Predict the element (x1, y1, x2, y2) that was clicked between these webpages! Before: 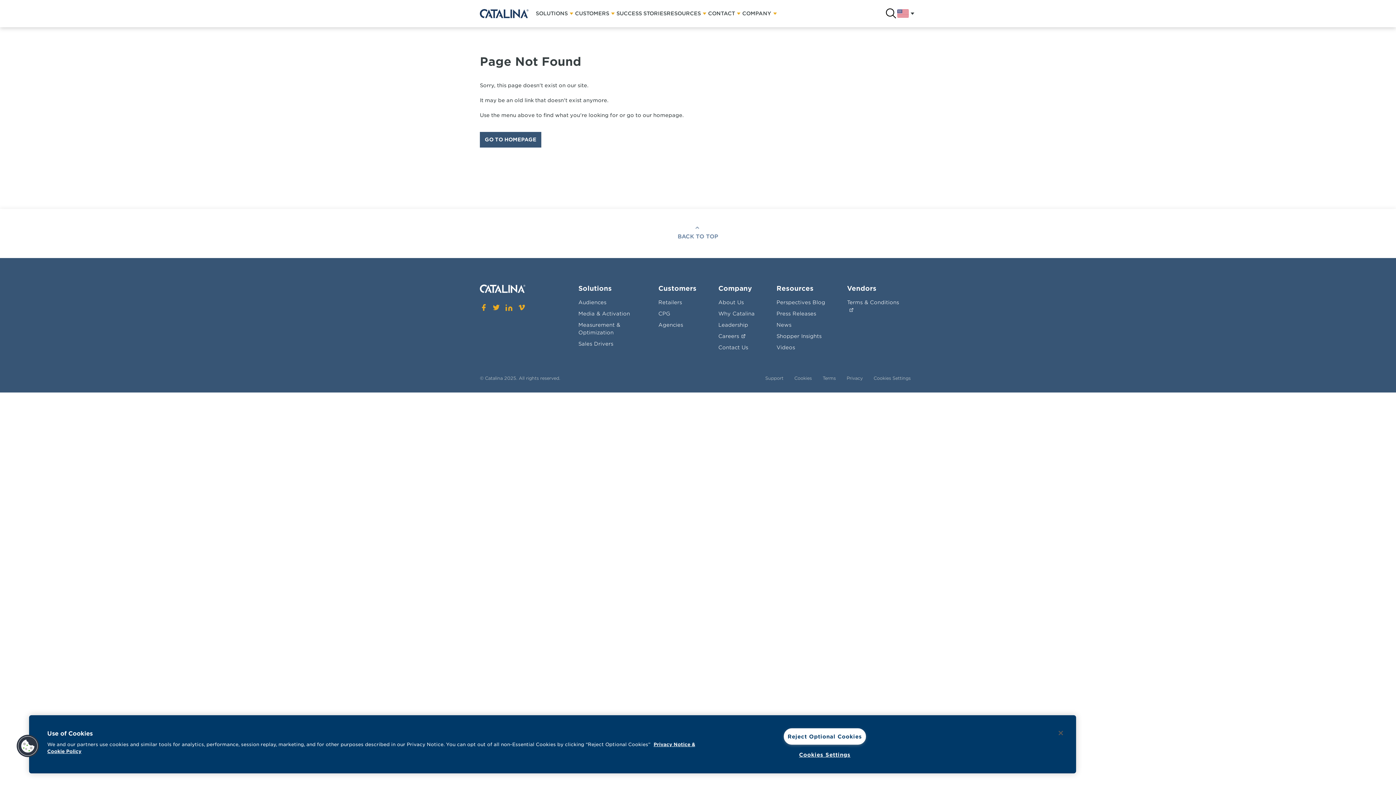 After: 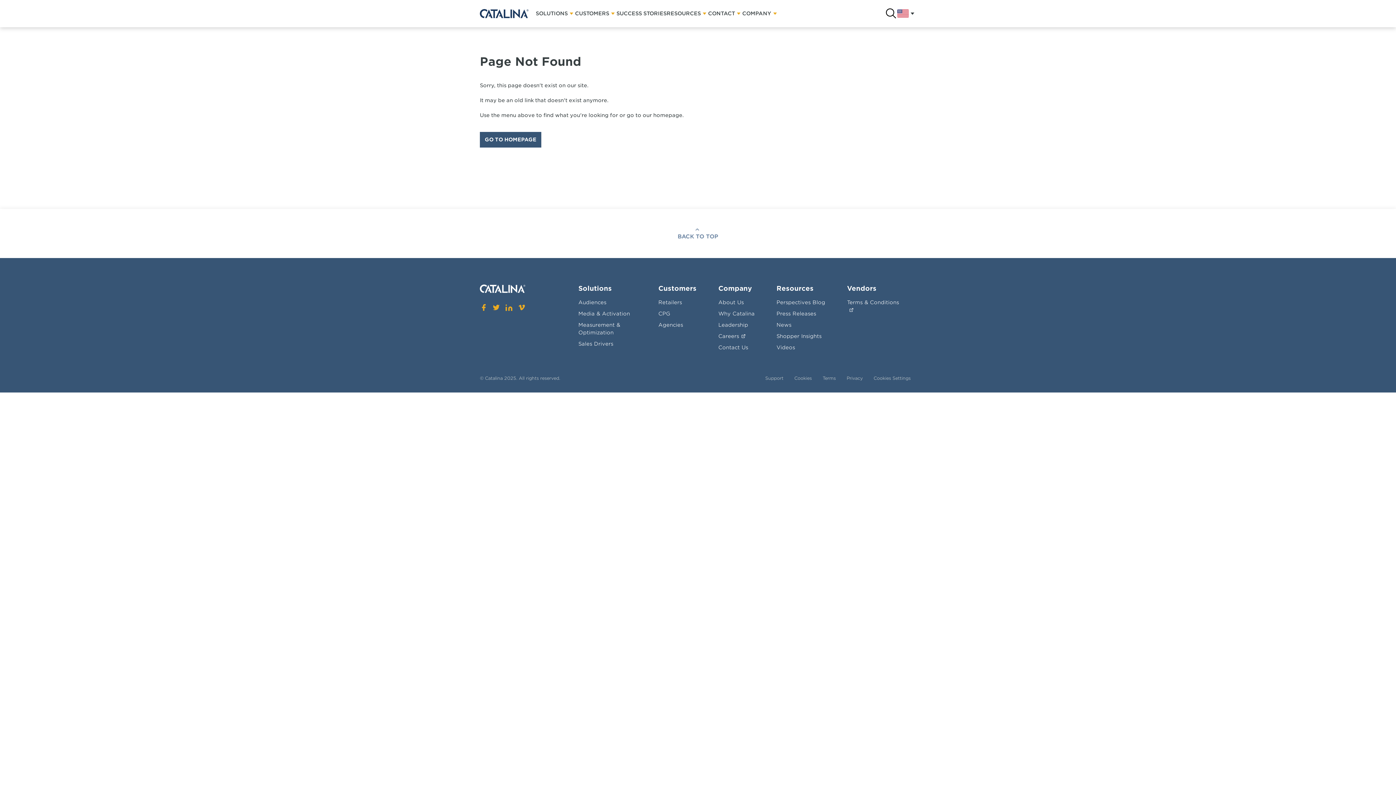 Action: label: LinkedIn bbox: (505, 303, 512, 311)